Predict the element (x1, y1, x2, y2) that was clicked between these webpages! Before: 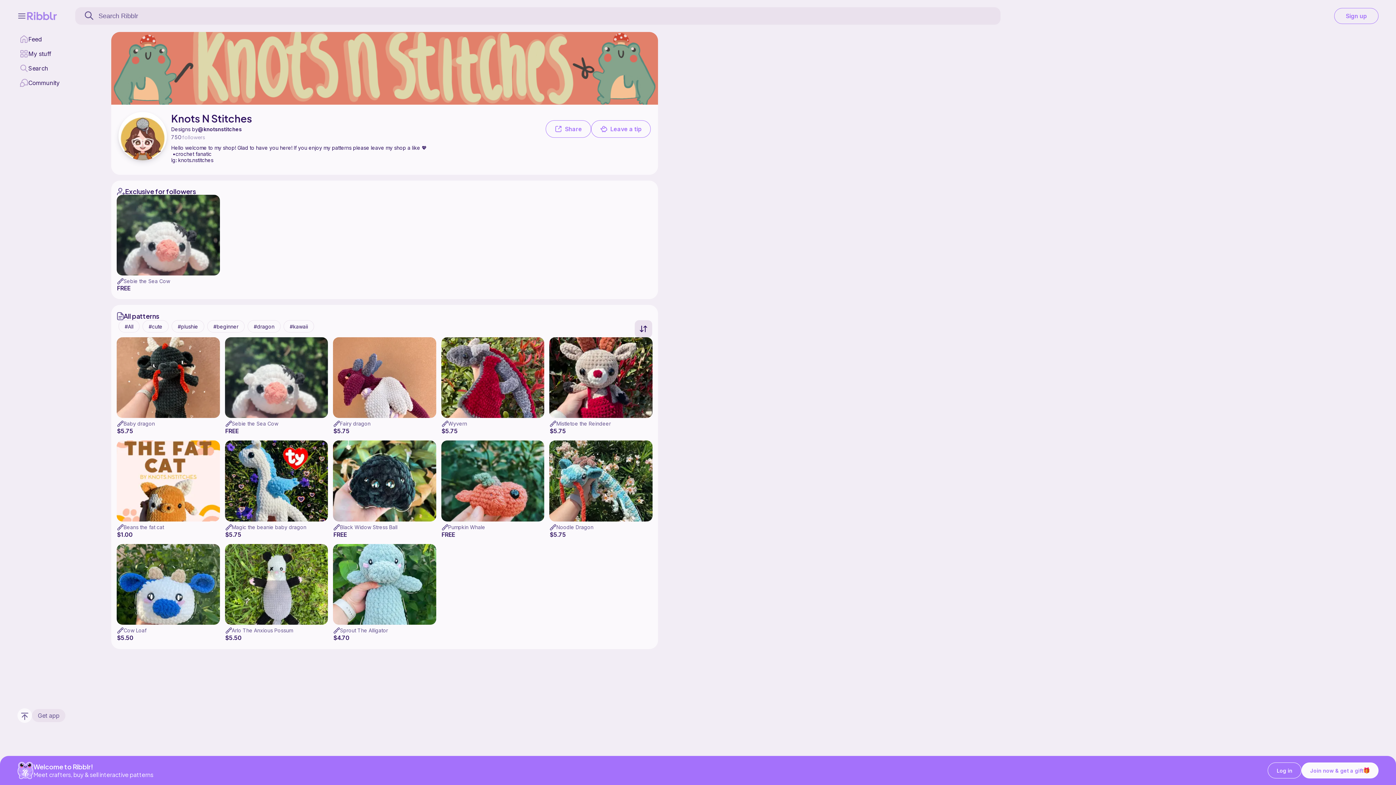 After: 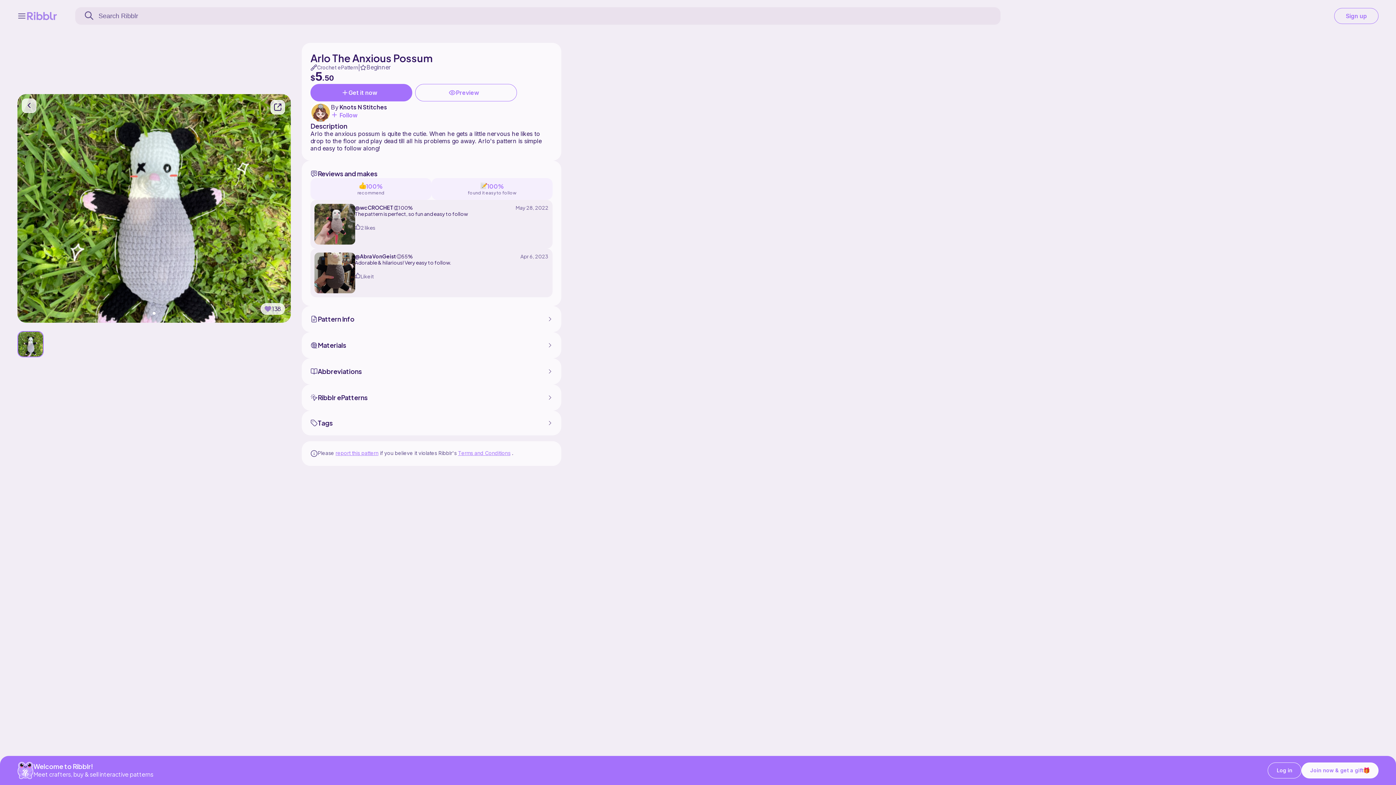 Action: label: Arlo The Anxious Possum bbox: (231, 627, 292, 633)